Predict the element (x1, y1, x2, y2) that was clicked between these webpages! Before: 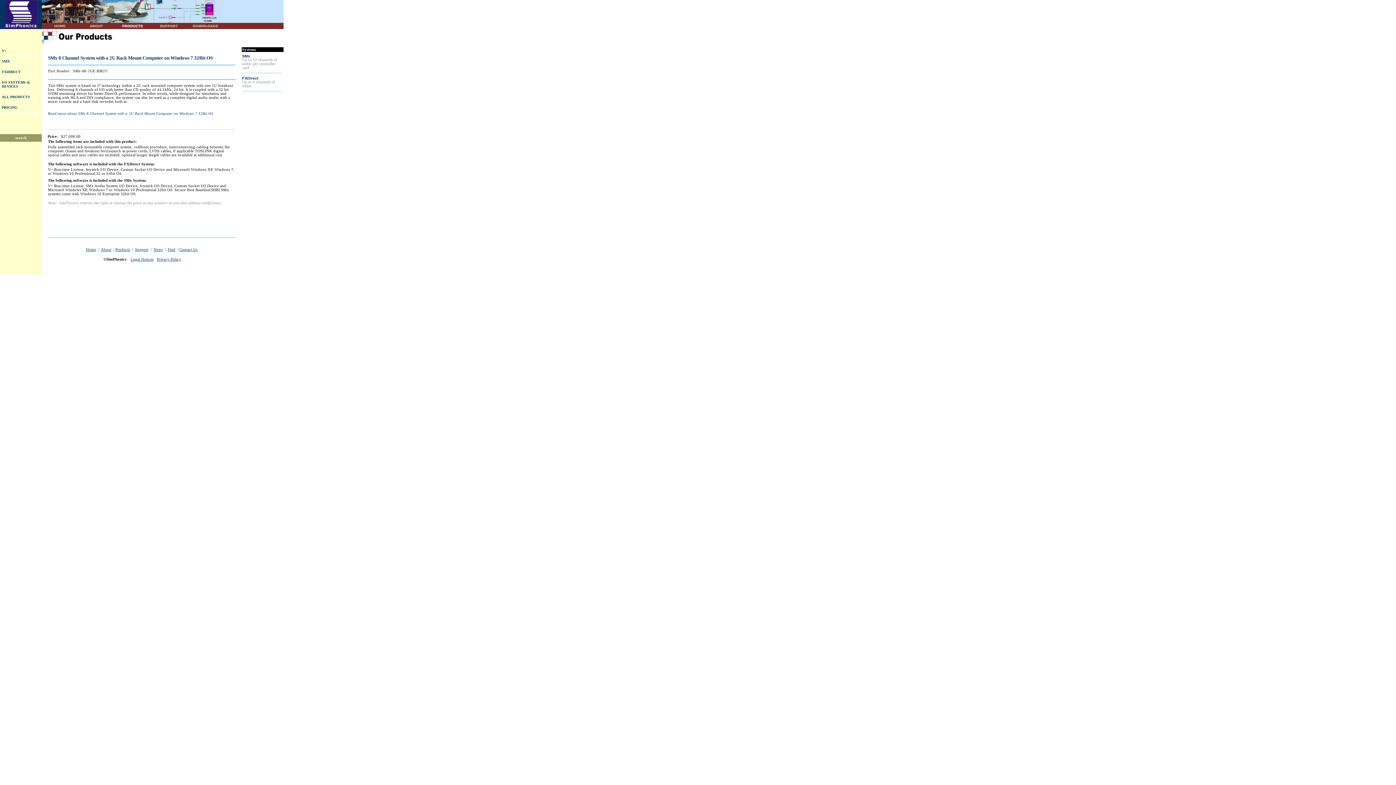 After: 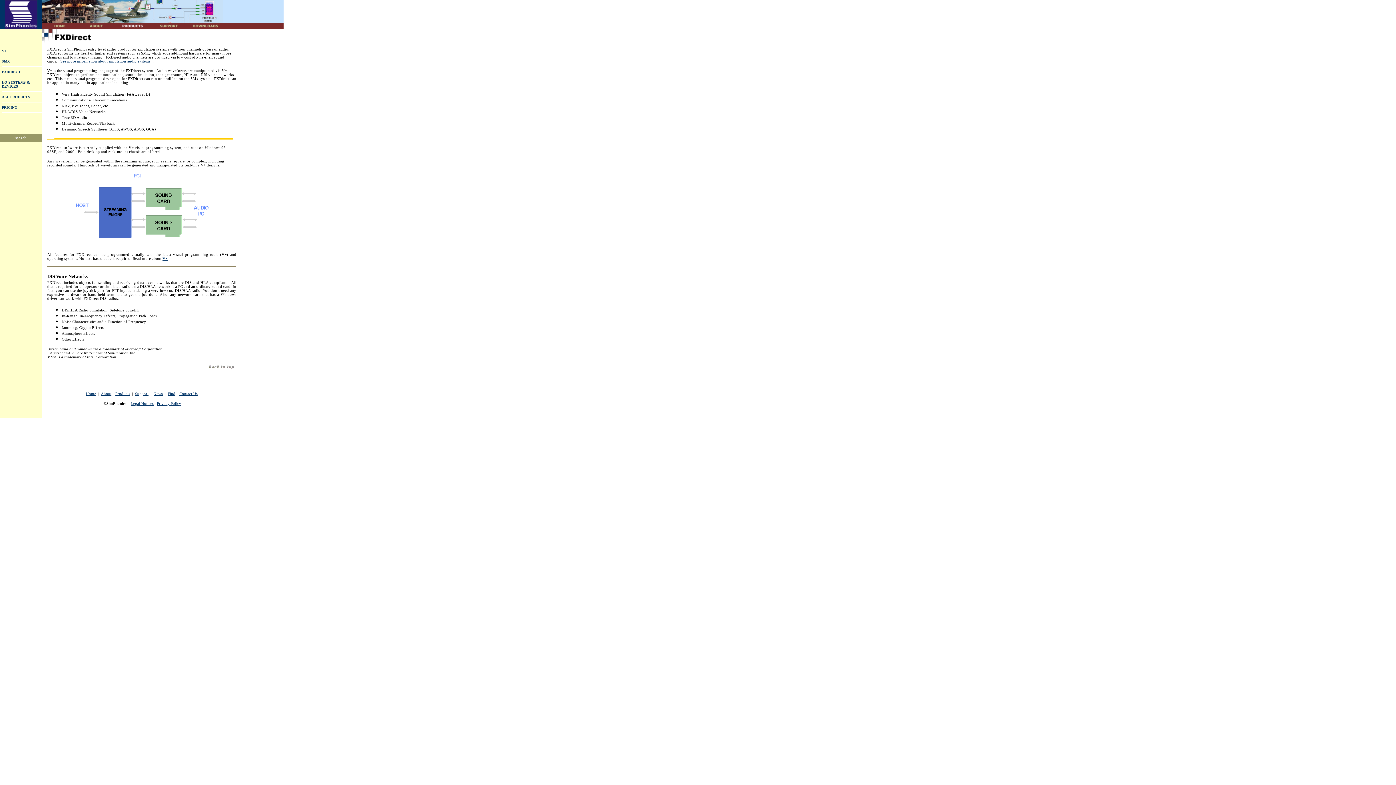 Action: label: FXDirect bbox: (242, 76, 258, 80)